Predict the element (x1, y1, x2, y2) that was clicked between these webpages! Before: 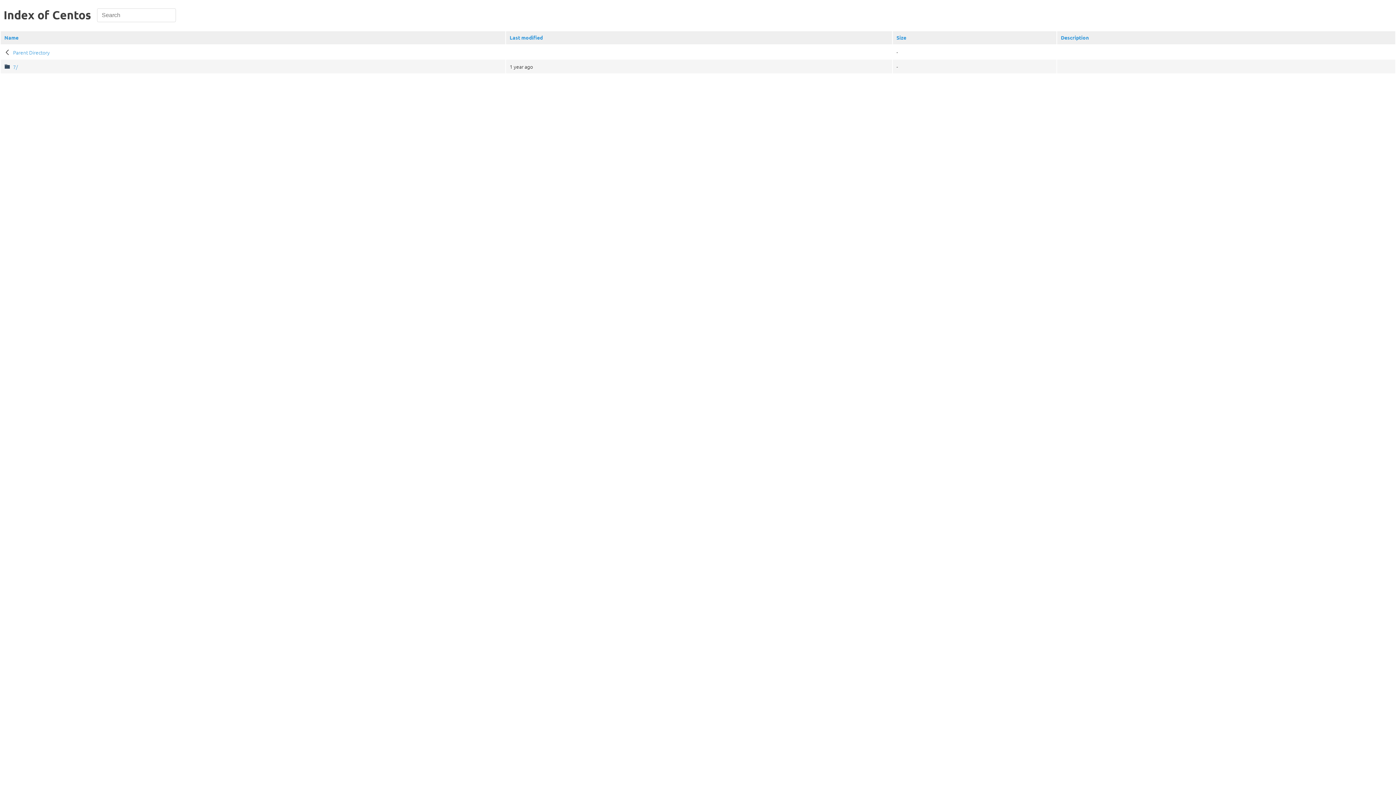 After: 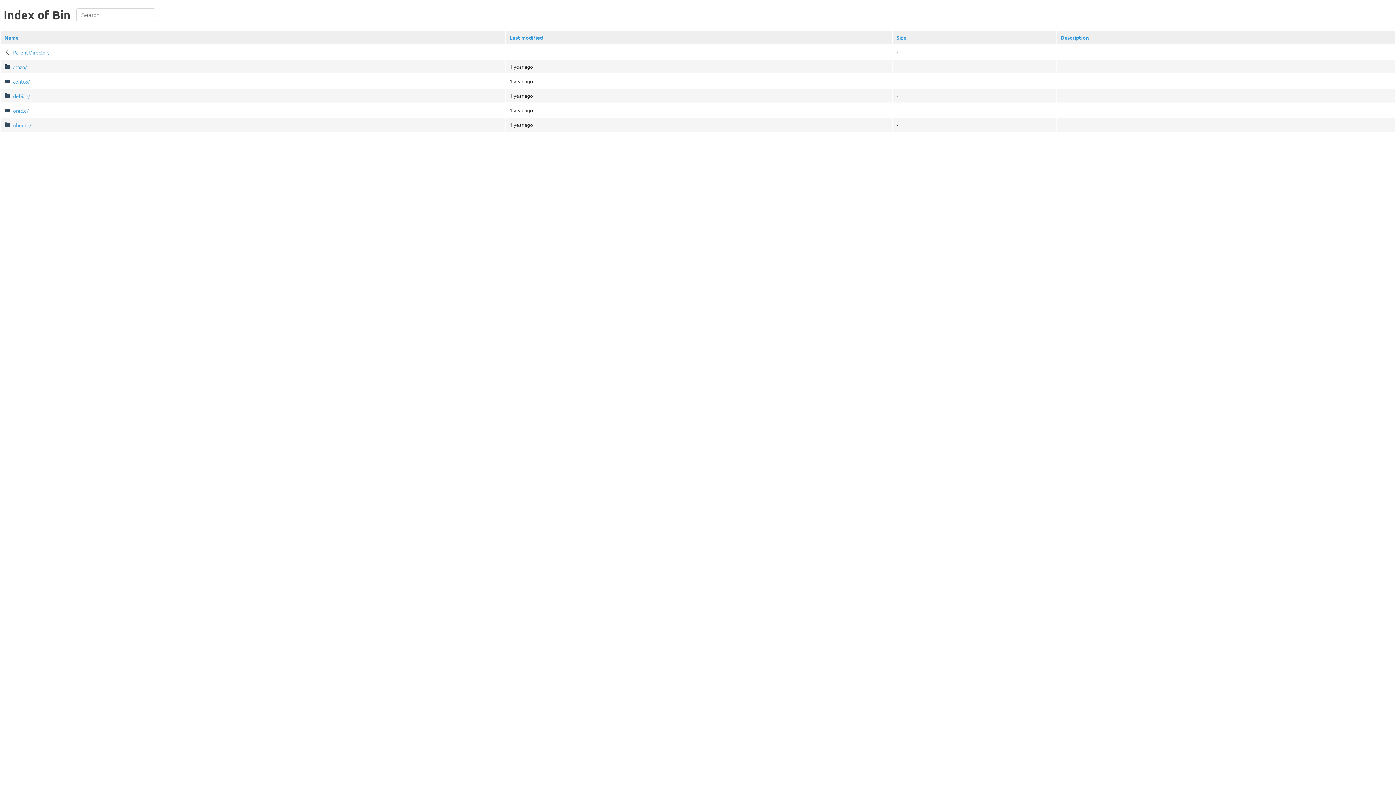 Action: bbox: (13, 49, 49, 55) label: Parent Directory